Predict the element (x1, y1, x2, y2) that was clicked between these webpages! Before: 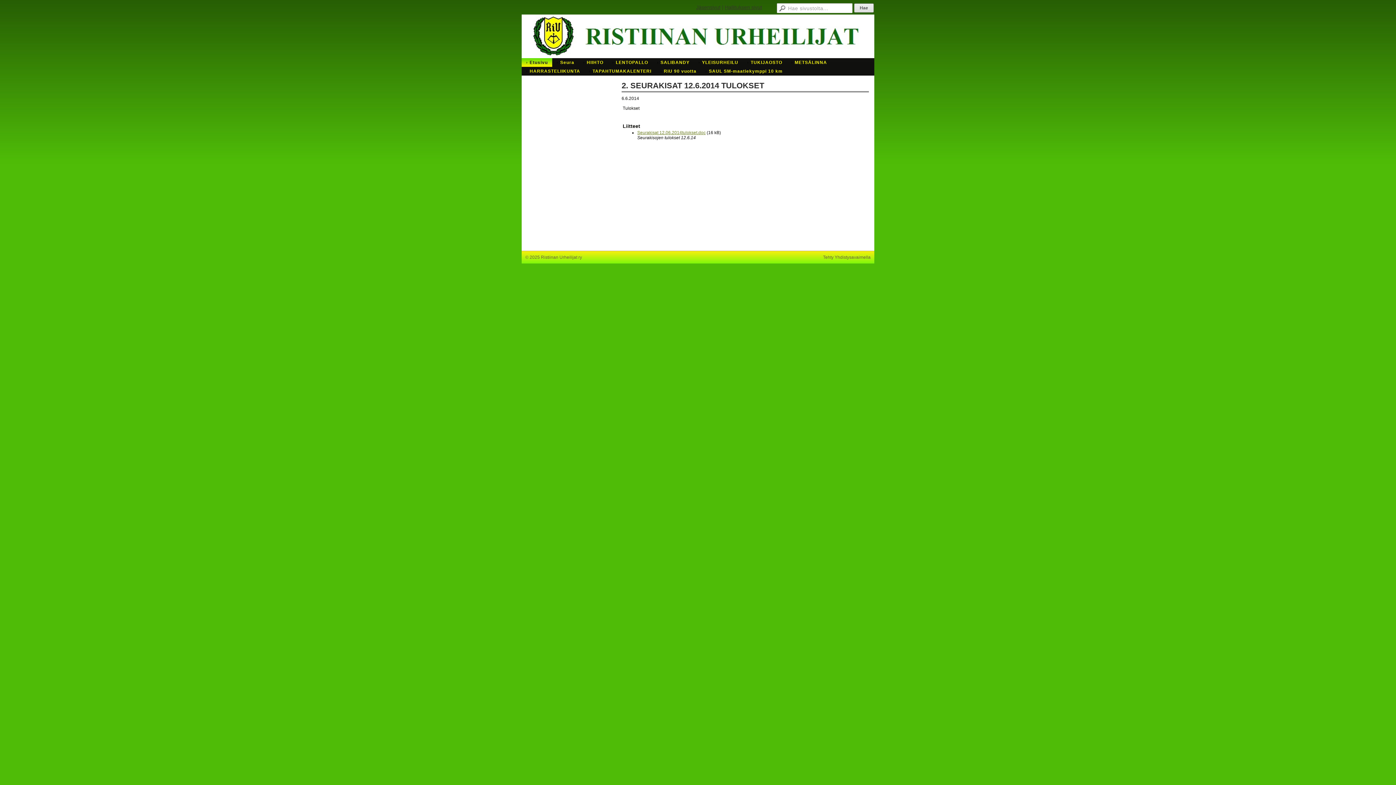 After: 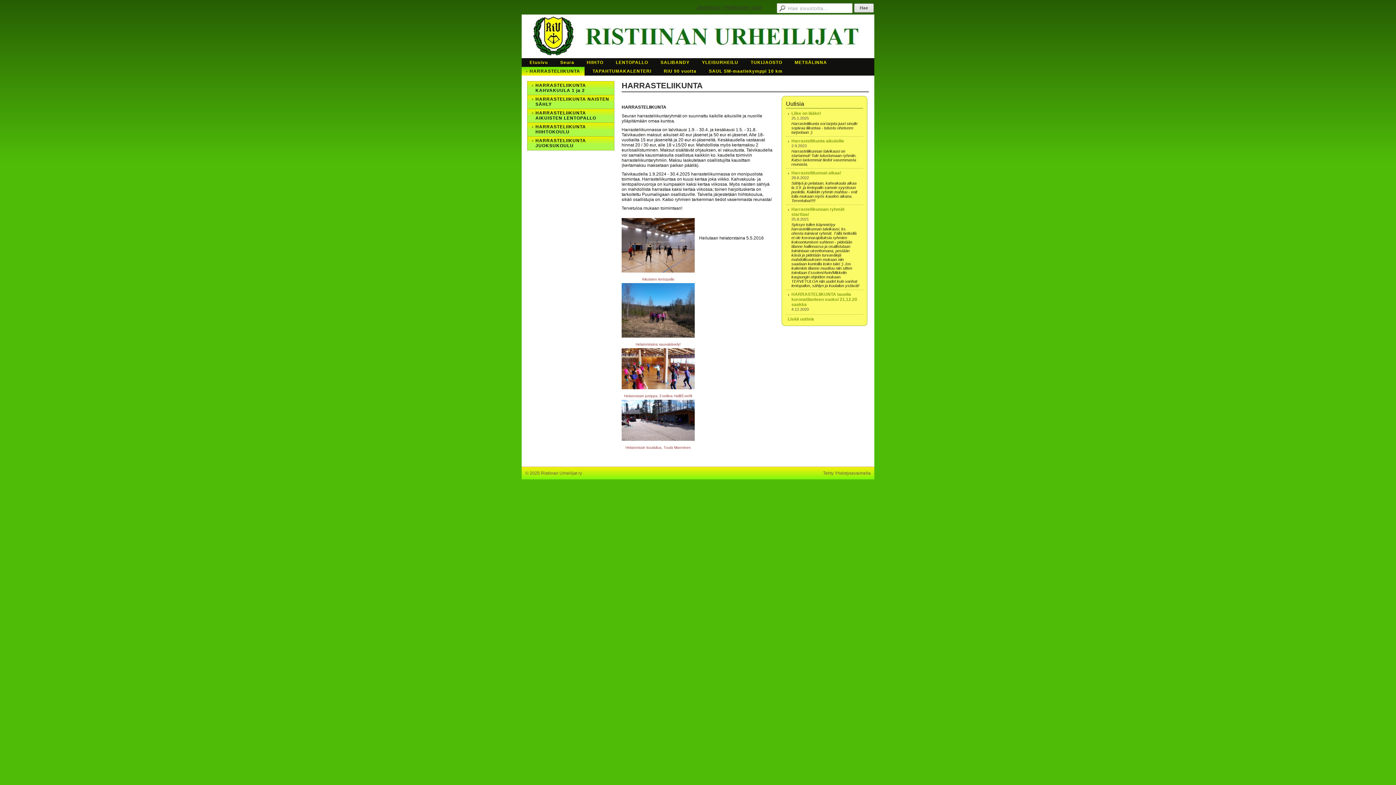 Action: bbox: (521, 66, 584, 75) label: HARRASTELIIKUNTA